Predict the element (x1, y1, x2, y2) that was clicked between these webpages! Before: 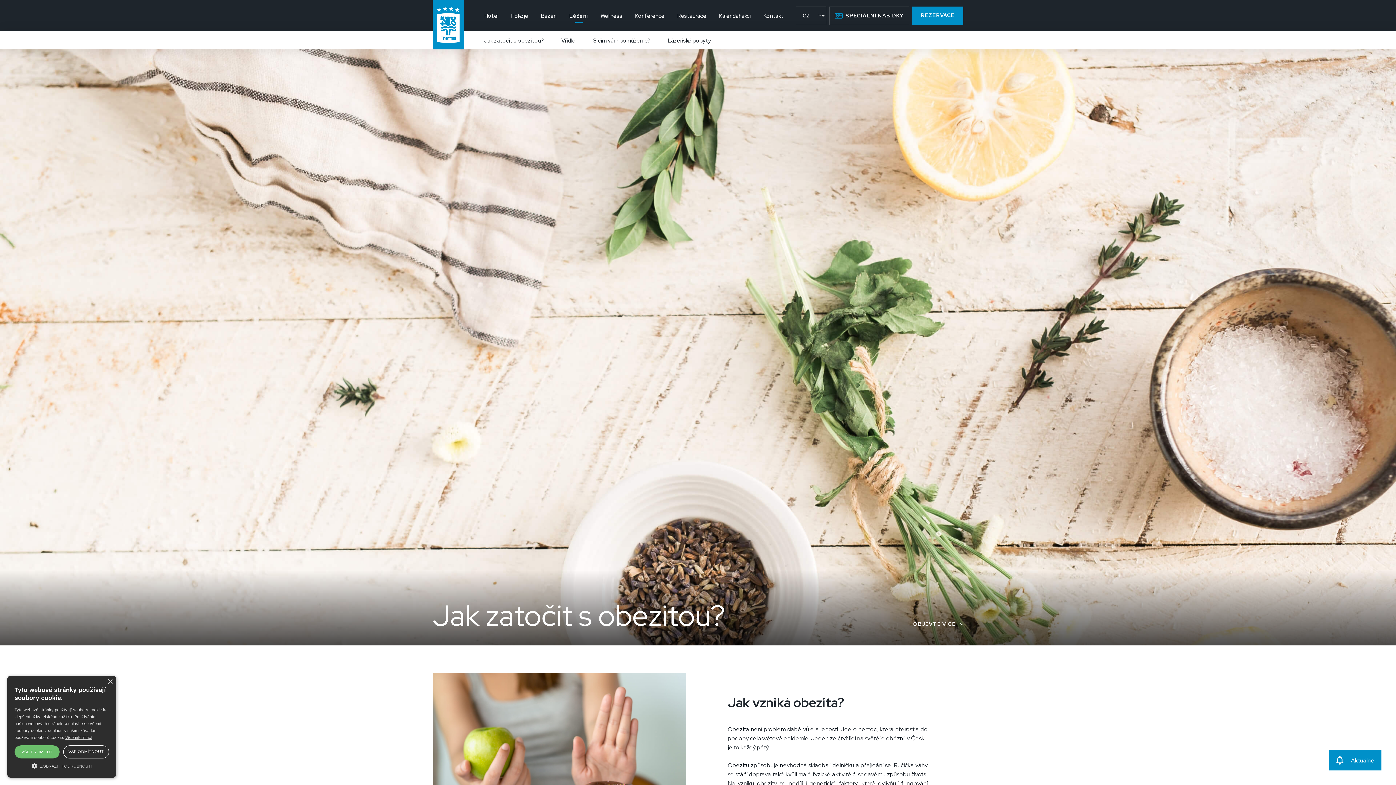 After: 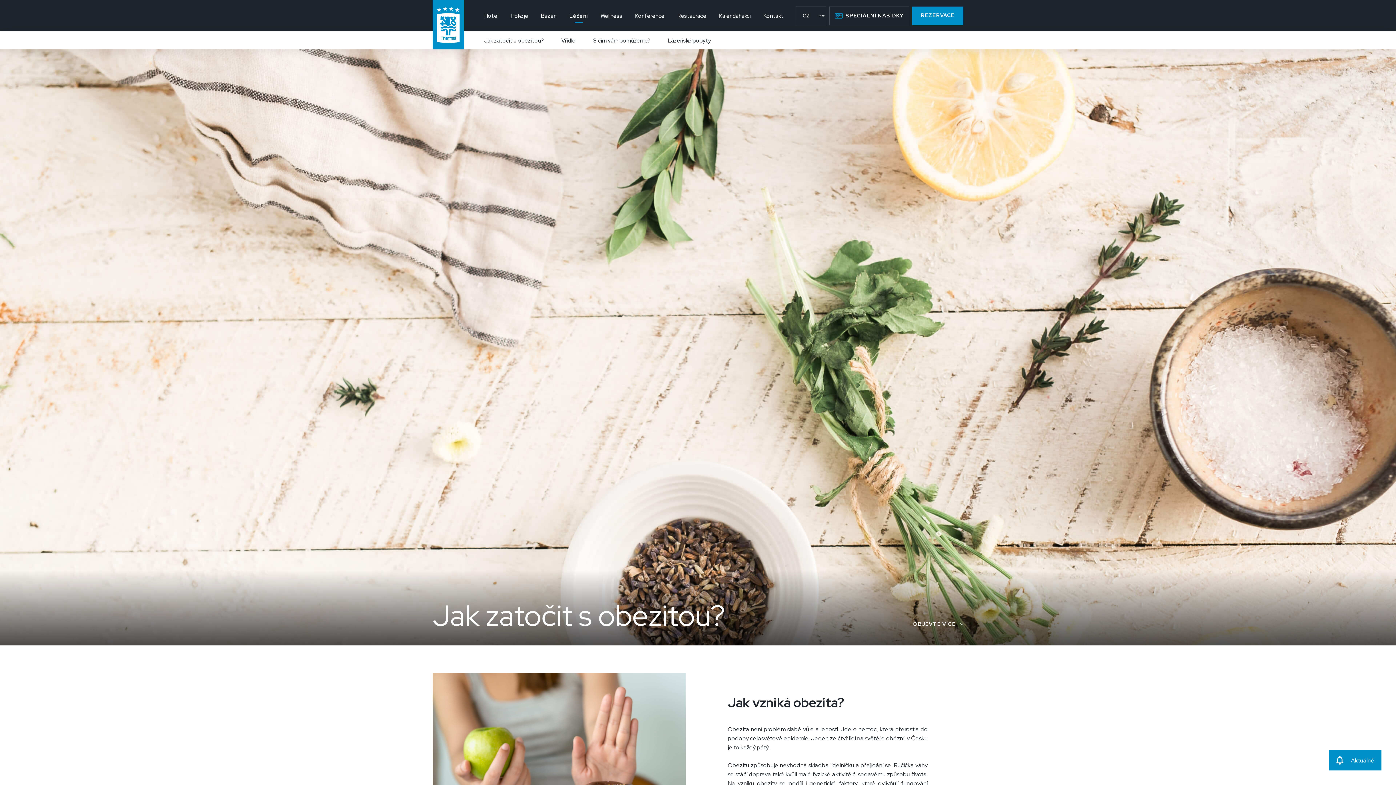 Action: label: VŠE ODMÍTNOUT bbox: (63, 745, 109, 758)